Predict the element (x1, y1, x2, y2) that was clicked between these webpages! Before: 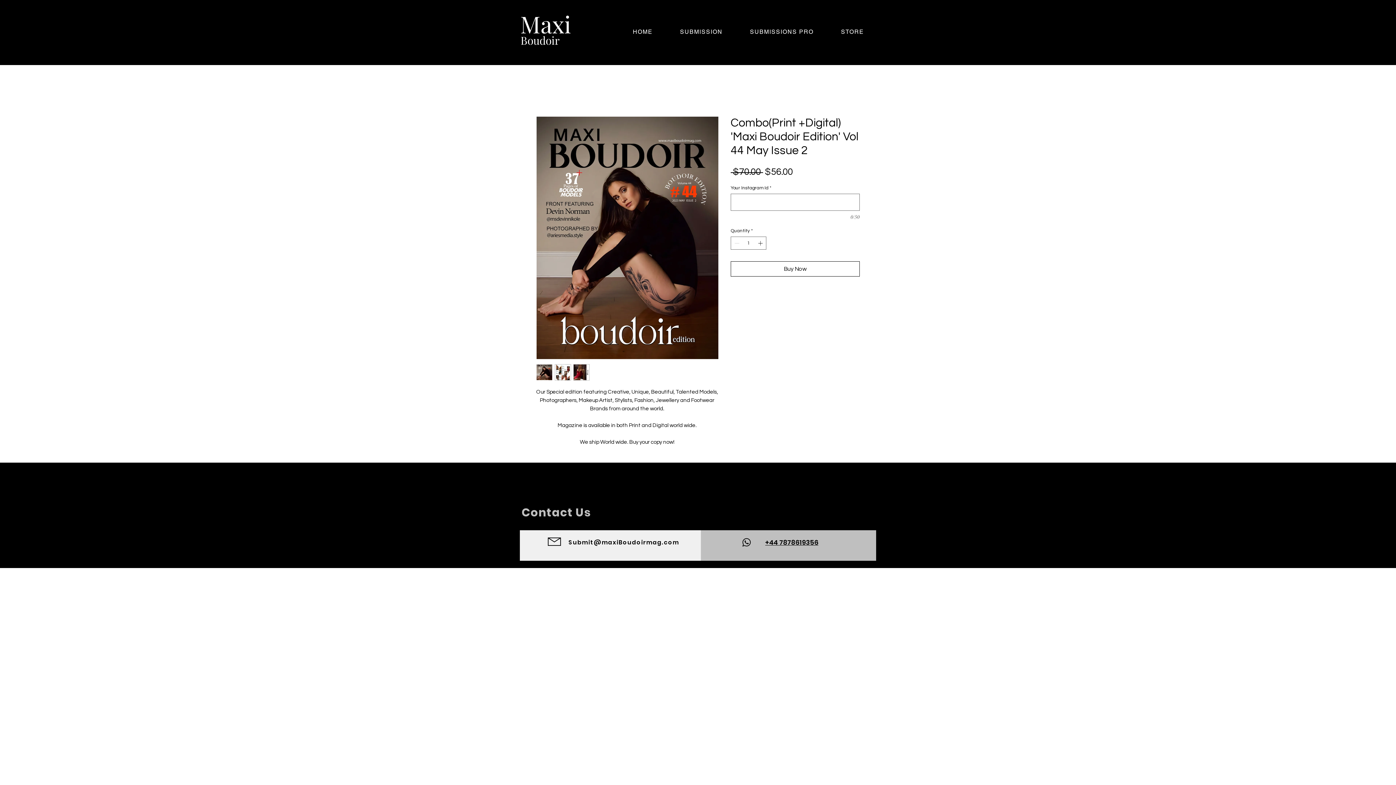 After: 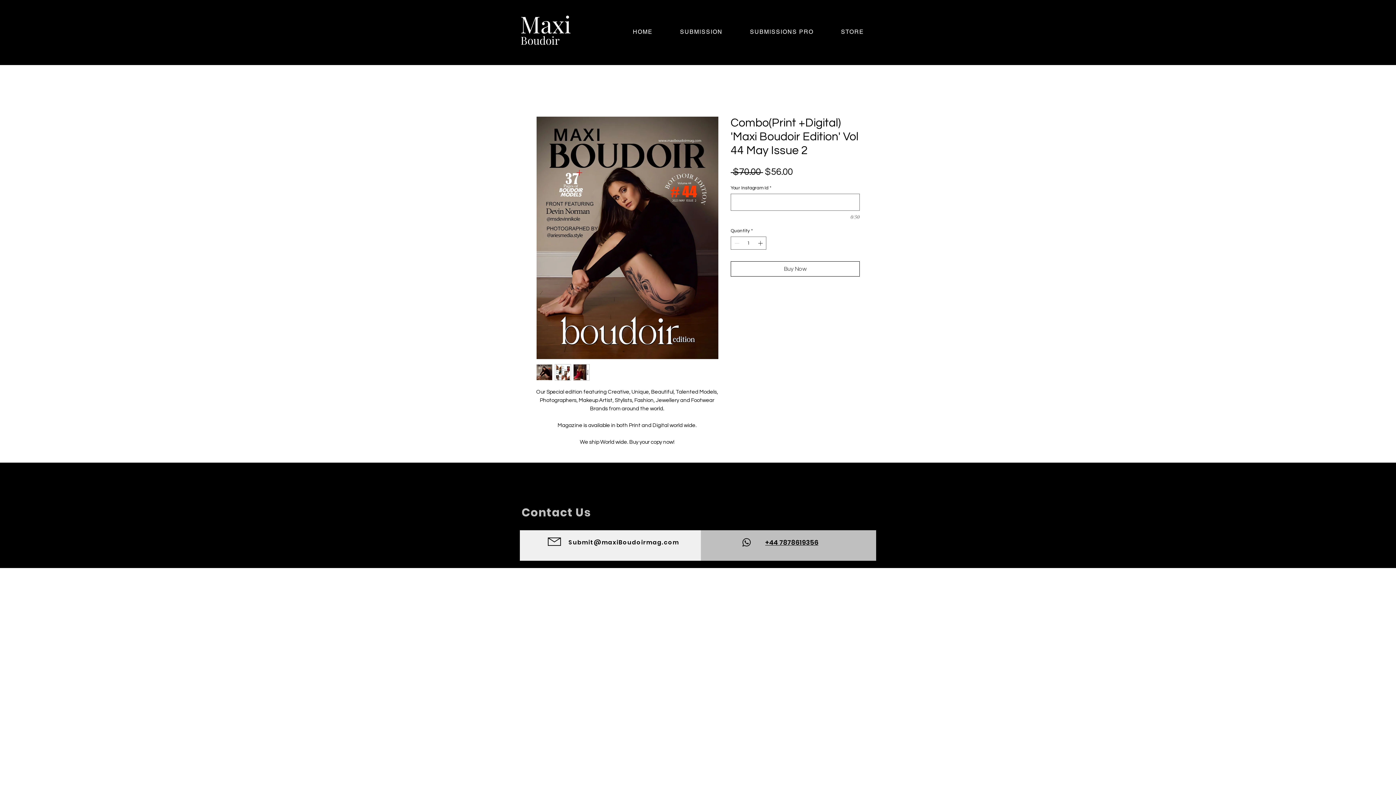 Action: label: Buy Now bbox: (730, 261, 860, 276)